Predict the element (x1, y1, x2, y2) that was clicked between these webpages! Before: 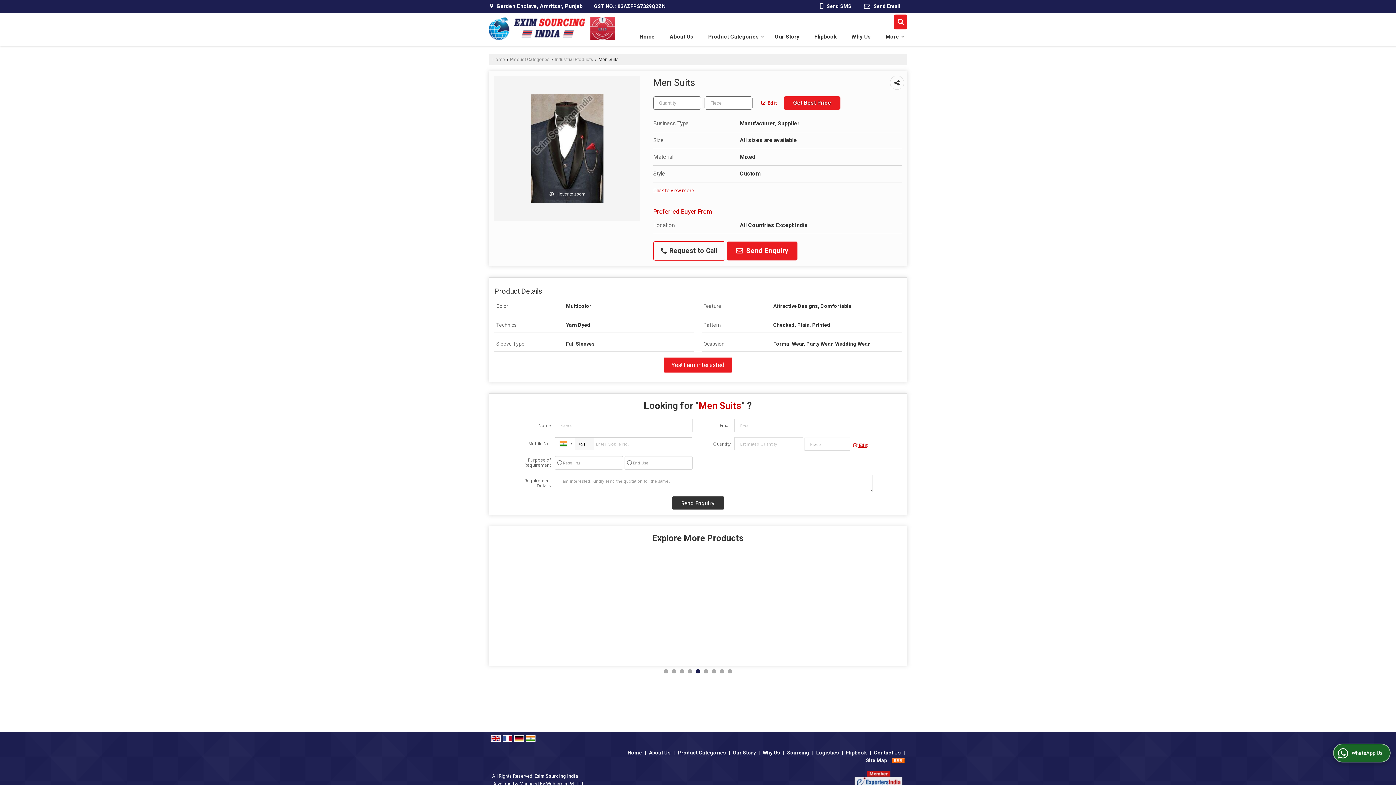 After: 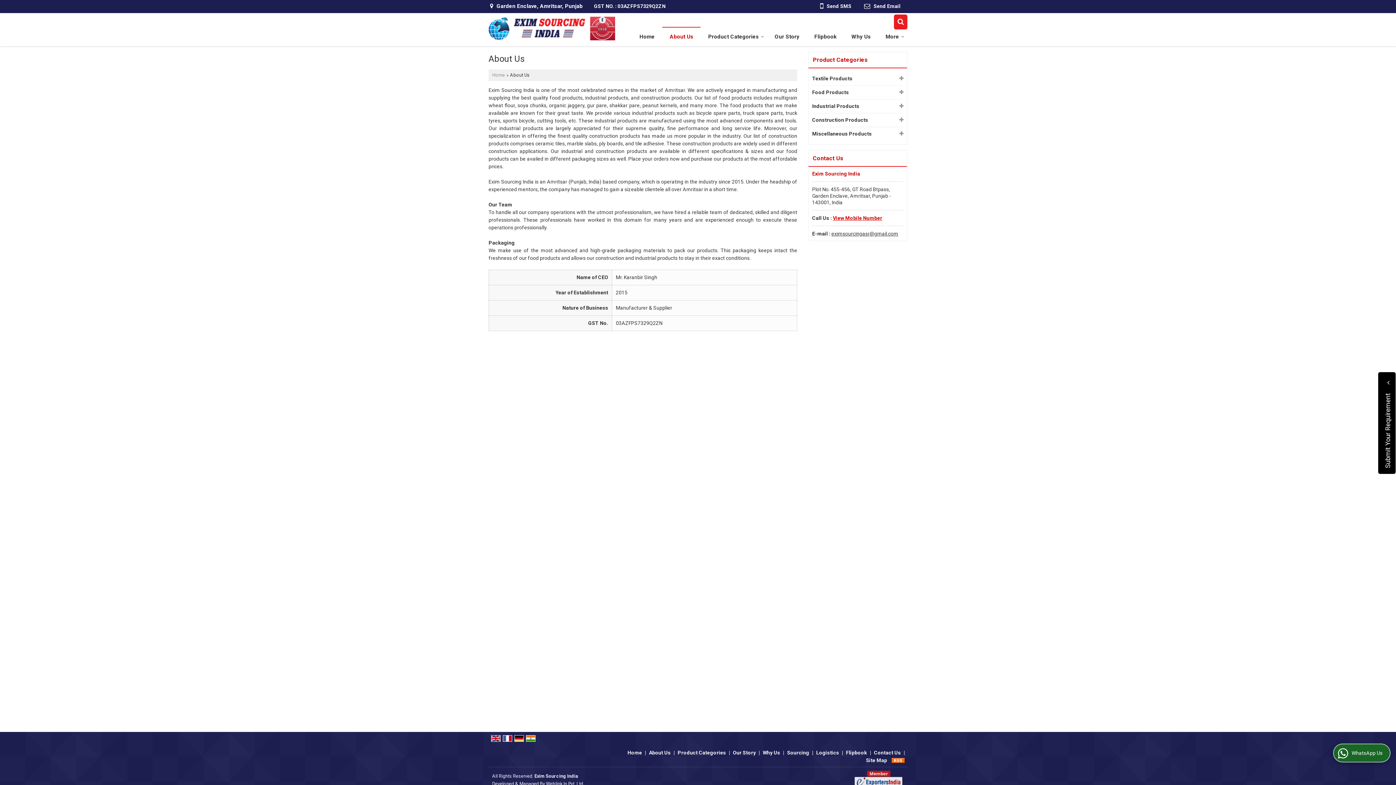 Action: label: About Us bbox: (662, 29, 700, 44)